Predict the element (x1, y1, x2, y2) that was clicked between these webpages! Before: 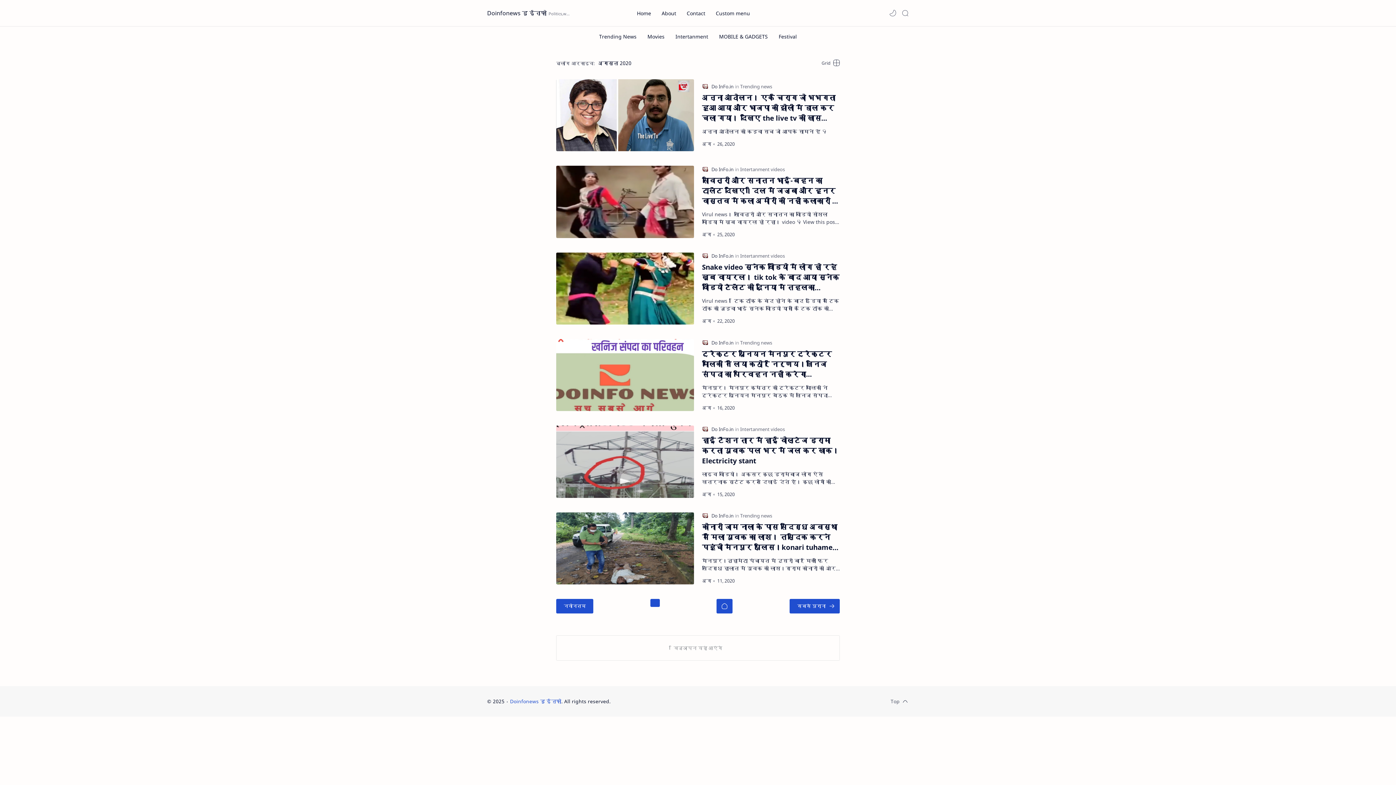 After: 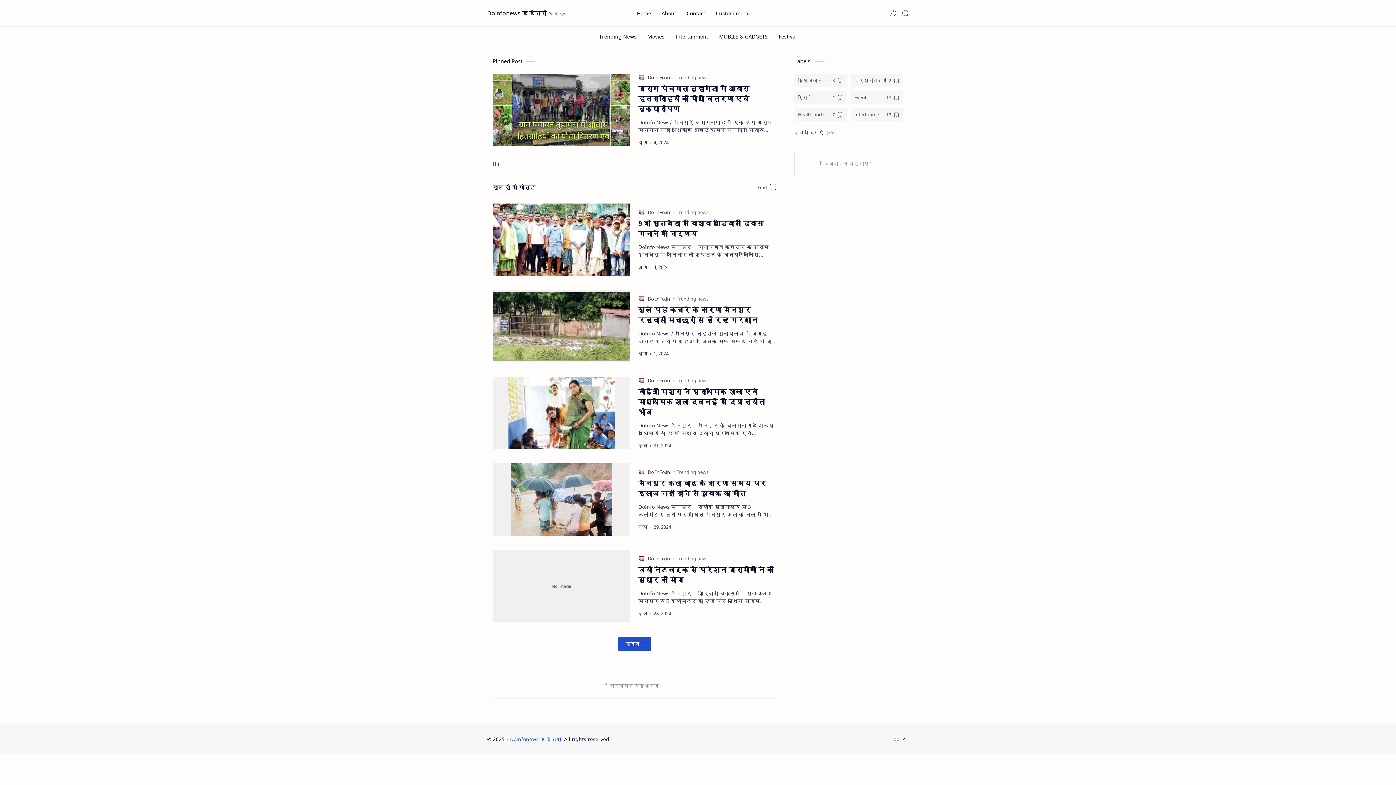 Action: label: मुख्यपृष्ठ bbox: (716, 599, 732, 613)